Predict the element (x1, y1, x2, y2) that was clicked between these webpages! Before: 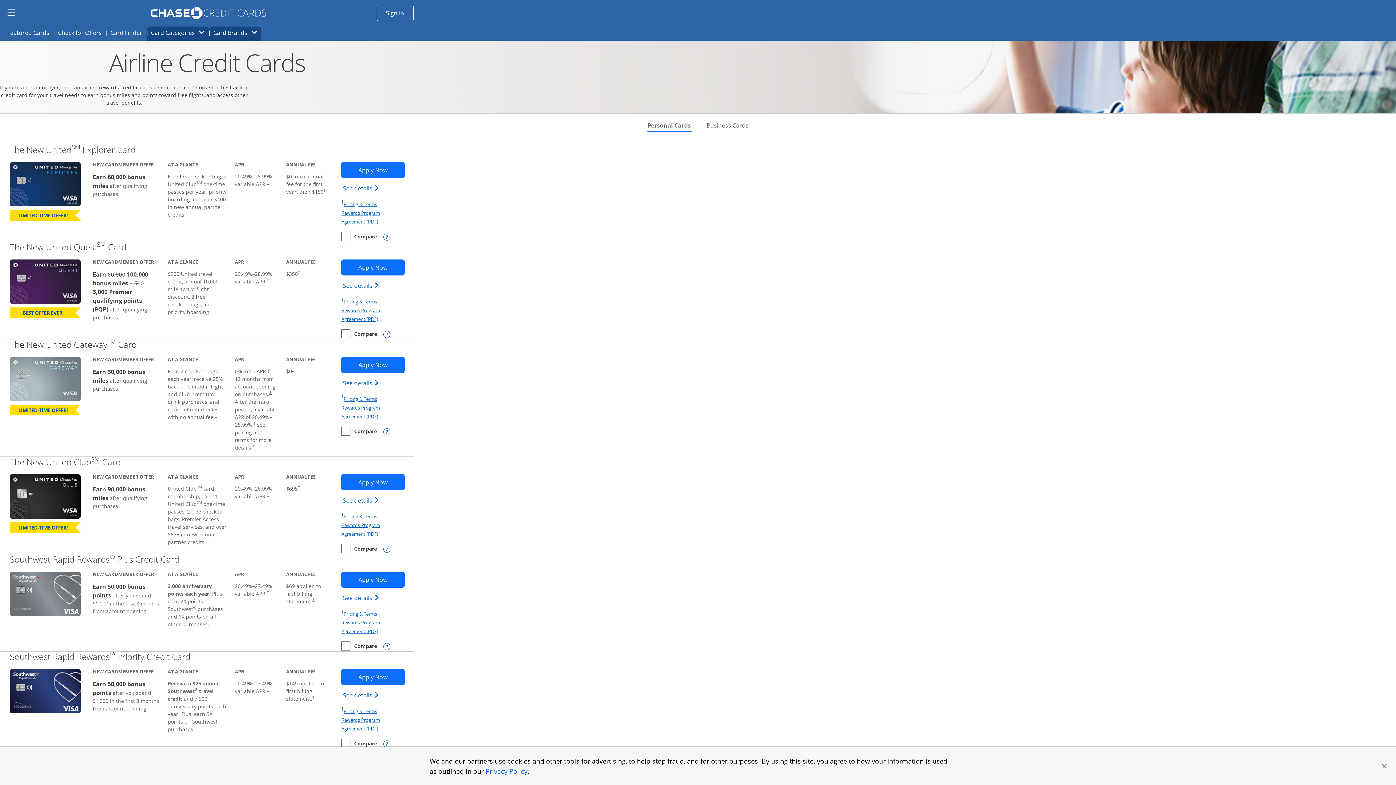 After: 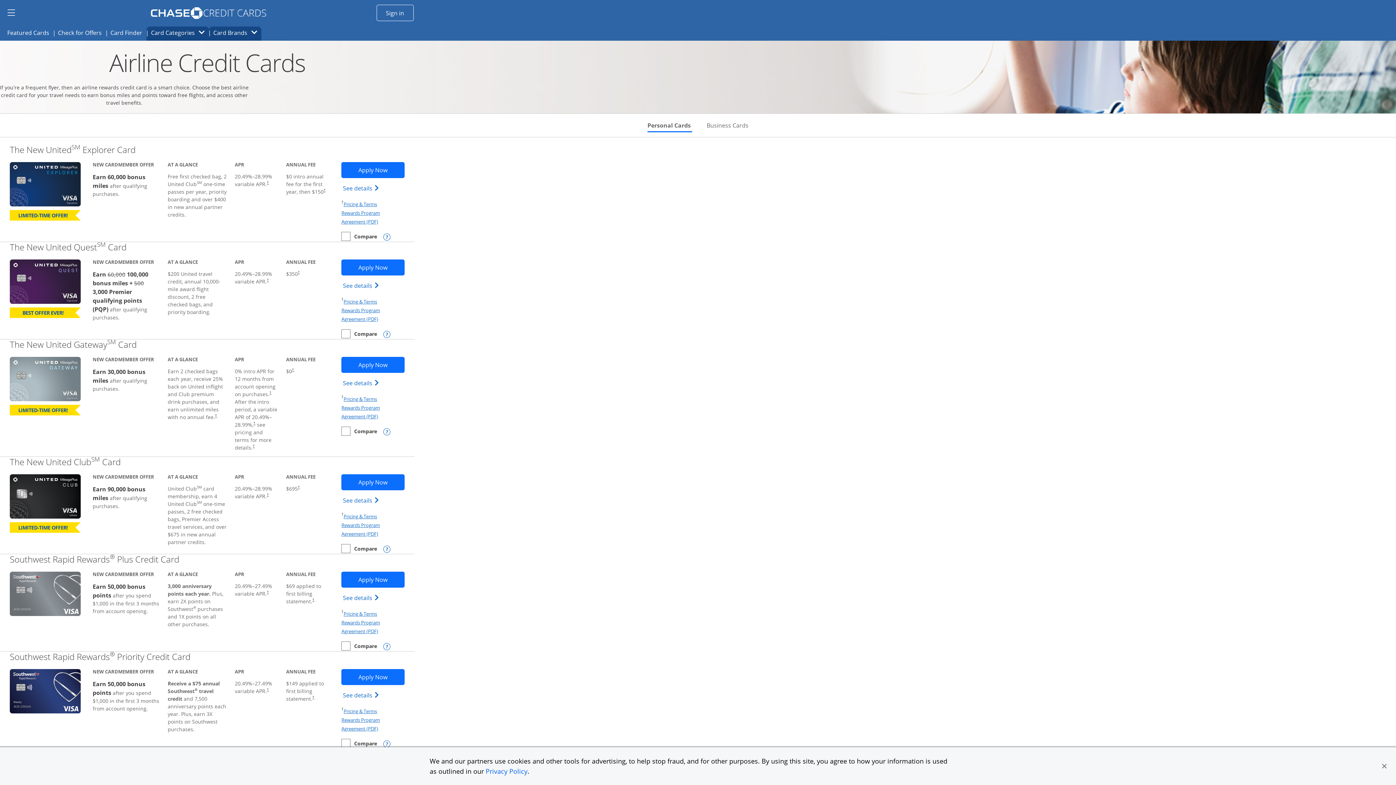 Action: bbox: (269, 390, 271, 394) label: Dagger Opens pricing and terms in new window